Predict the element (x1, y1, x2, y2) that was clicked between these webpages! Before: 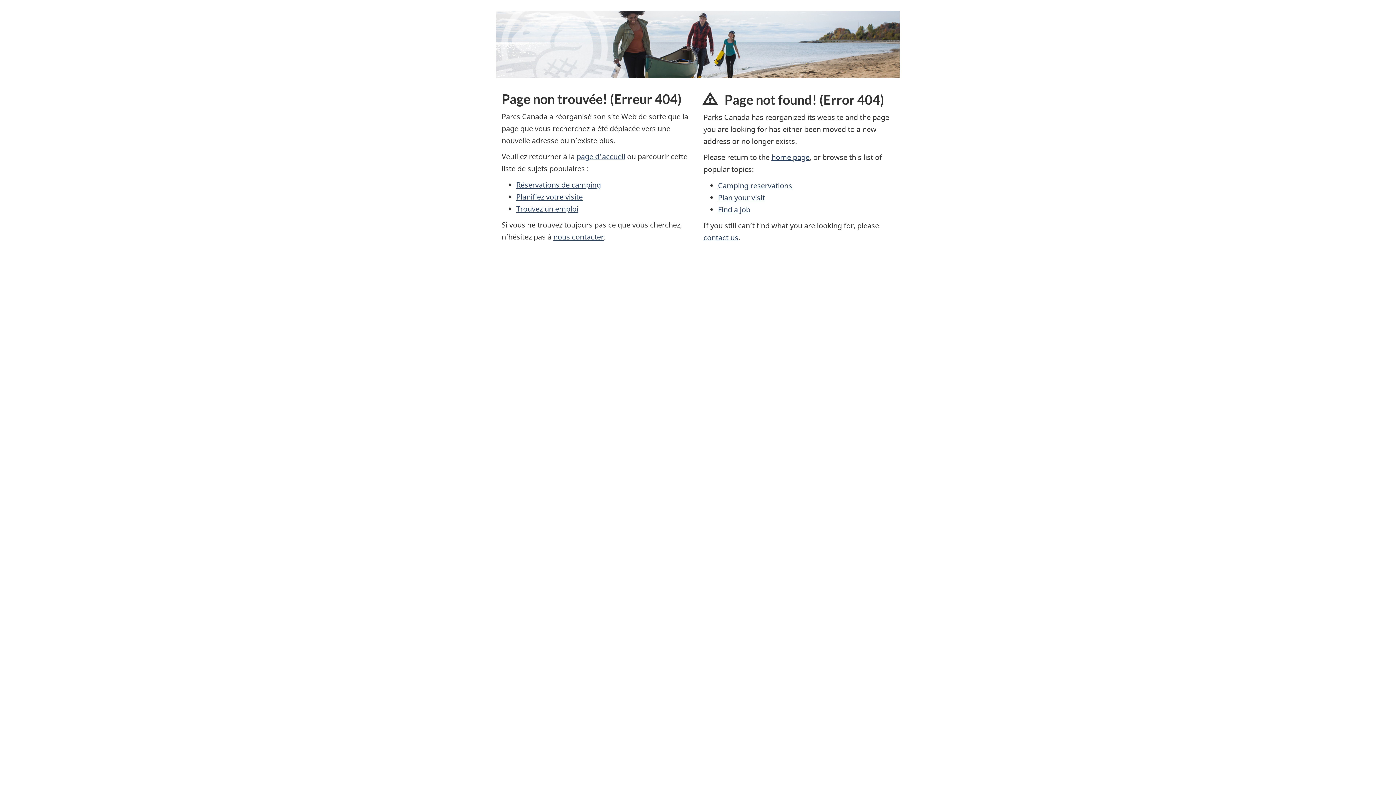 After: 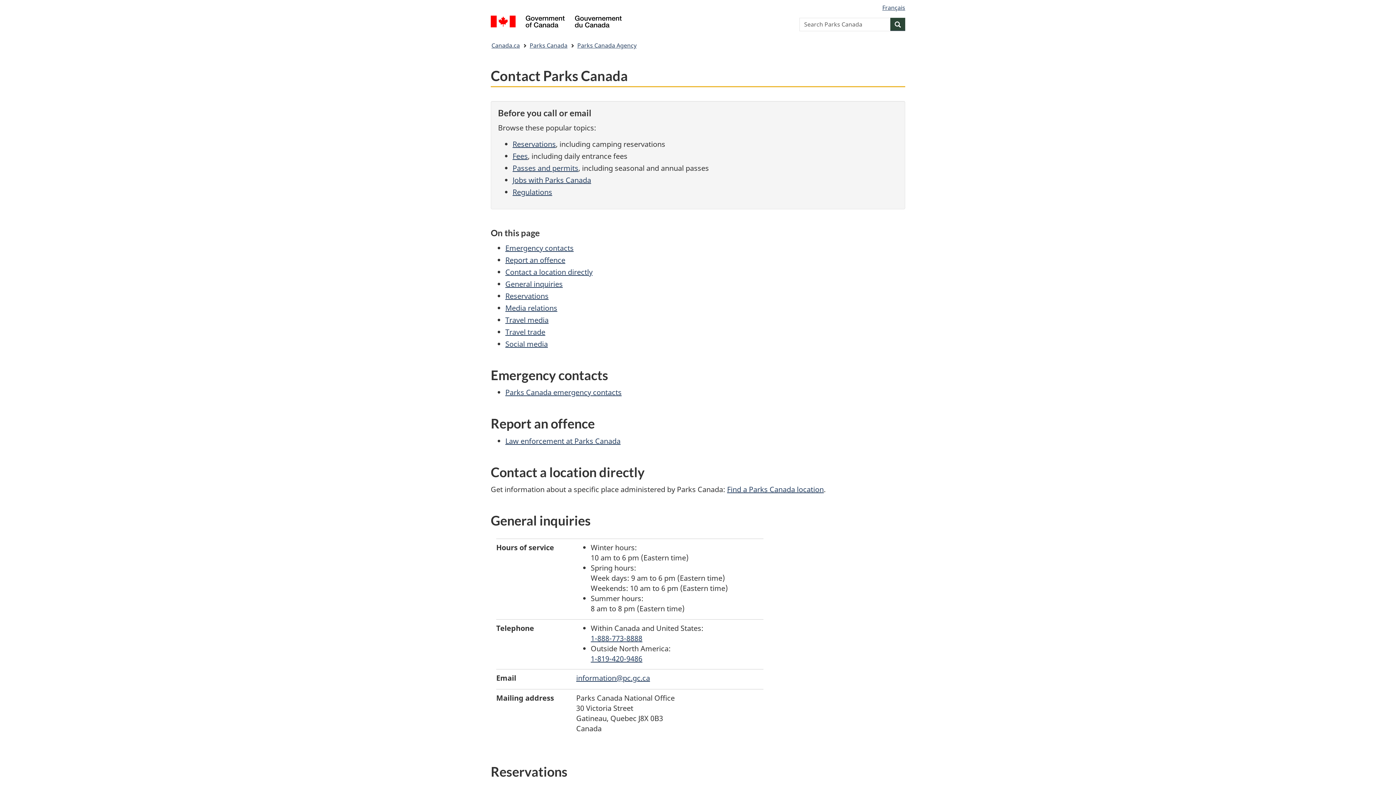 Action: bbox: (703, 232, 738, 242) label: contact us